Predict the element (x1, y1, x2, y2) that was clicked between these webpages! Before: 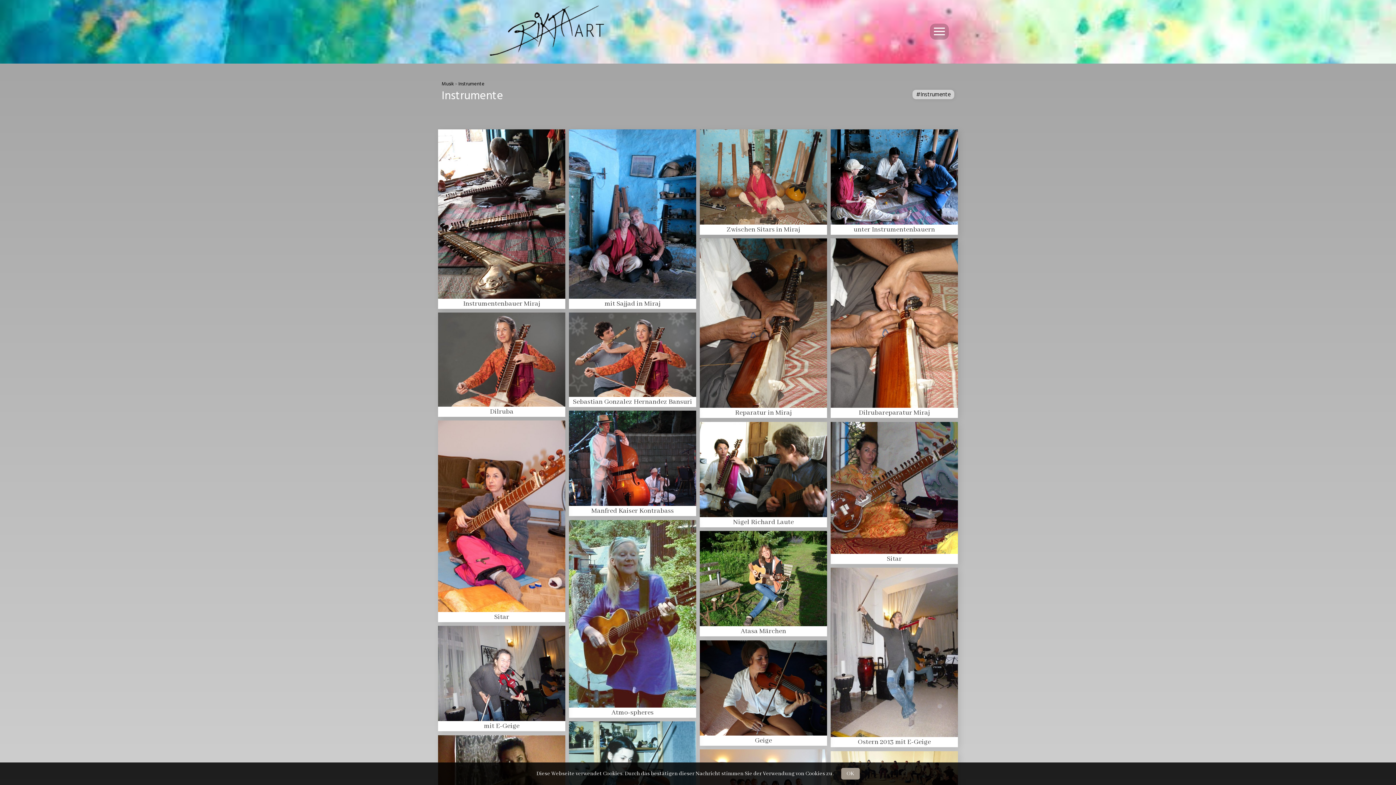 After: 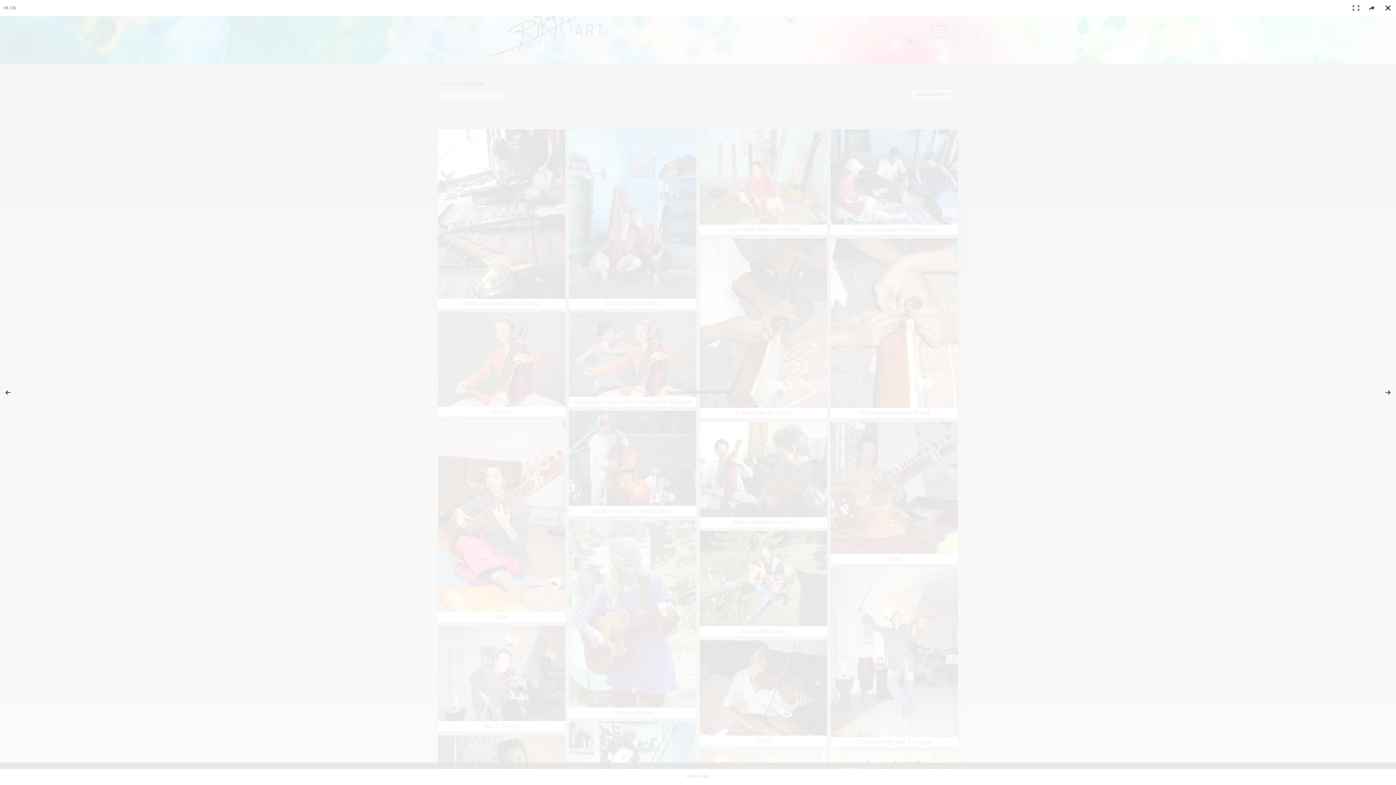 Action: bbox: (438, 626, 565, 721)